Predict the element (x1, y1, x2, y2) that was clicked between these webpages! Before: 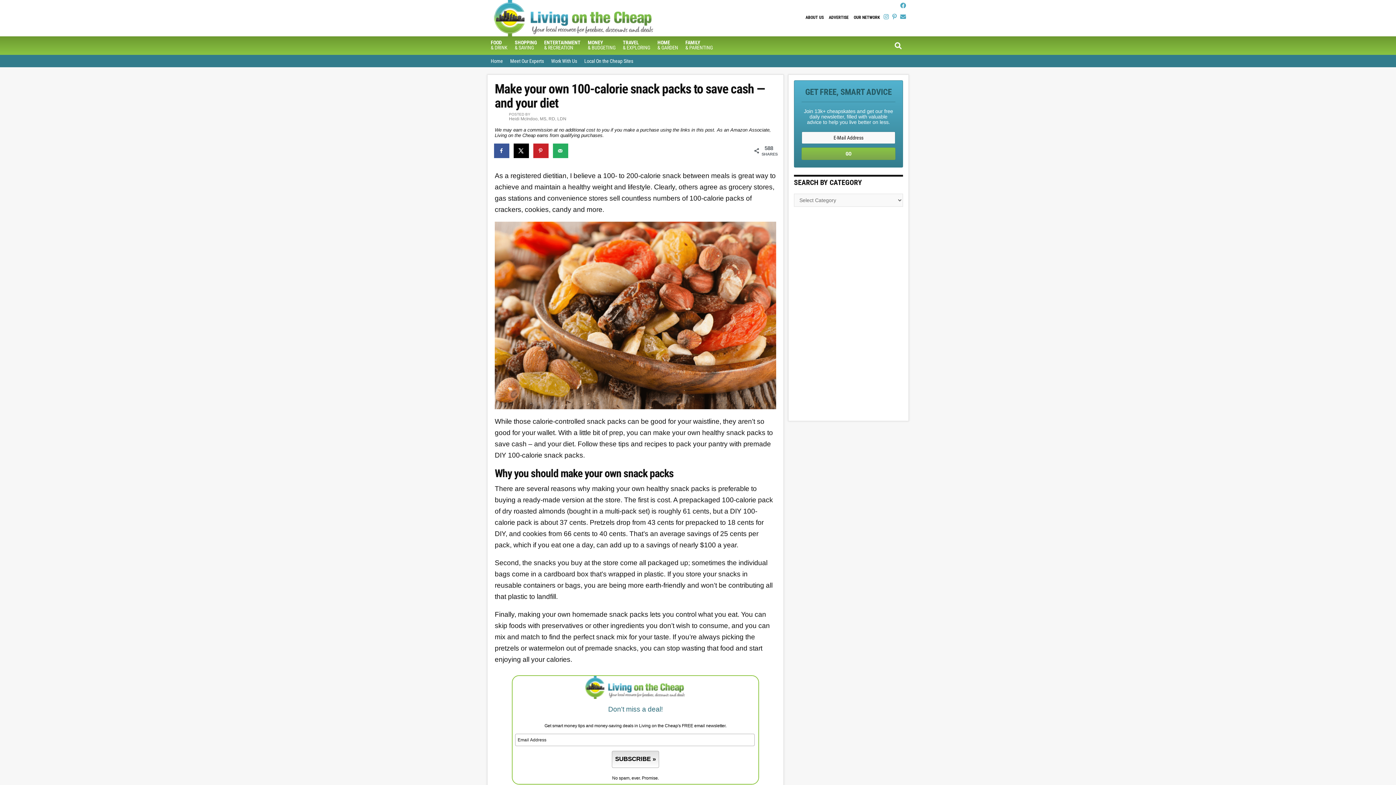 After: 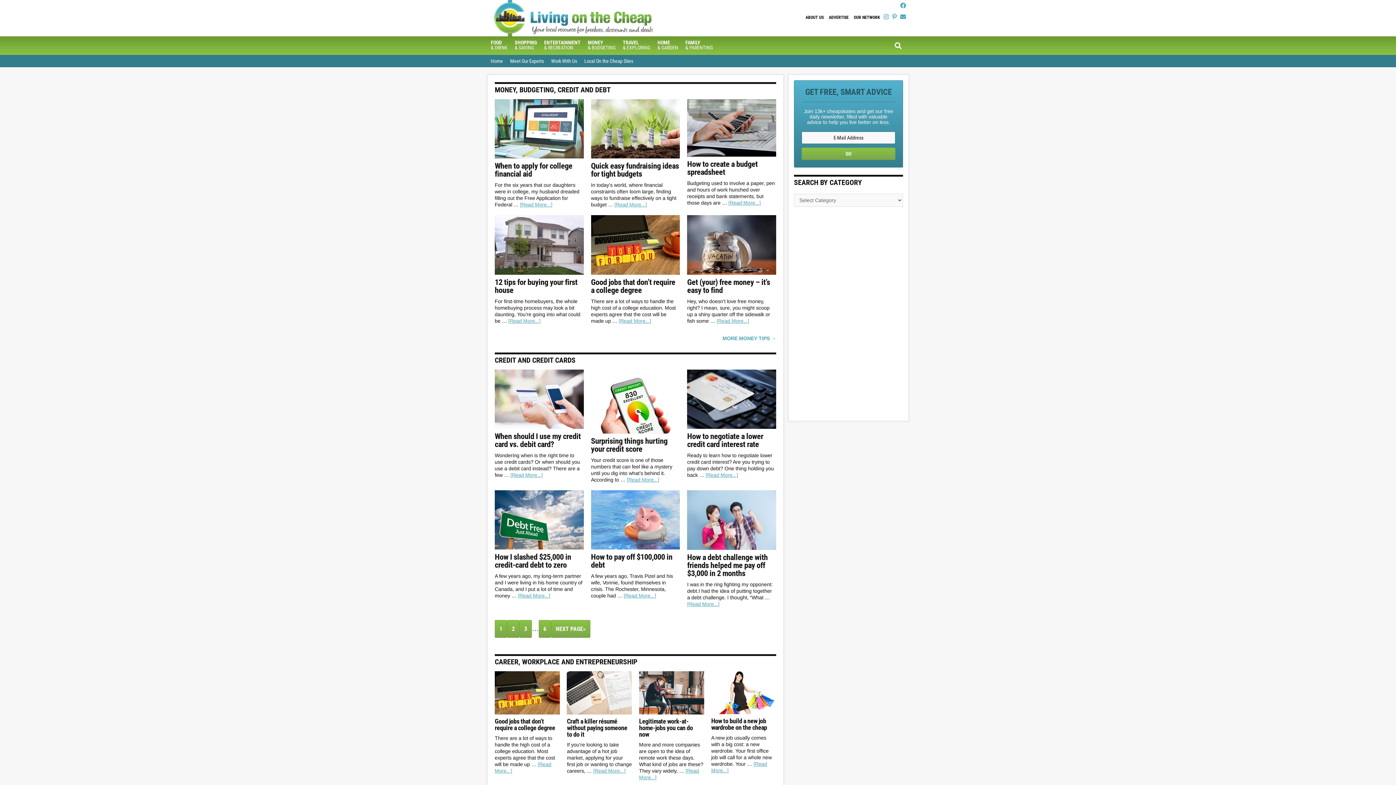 Action: label: MONEY
& BUDGETING bbox: (584, 36, 619, 53)